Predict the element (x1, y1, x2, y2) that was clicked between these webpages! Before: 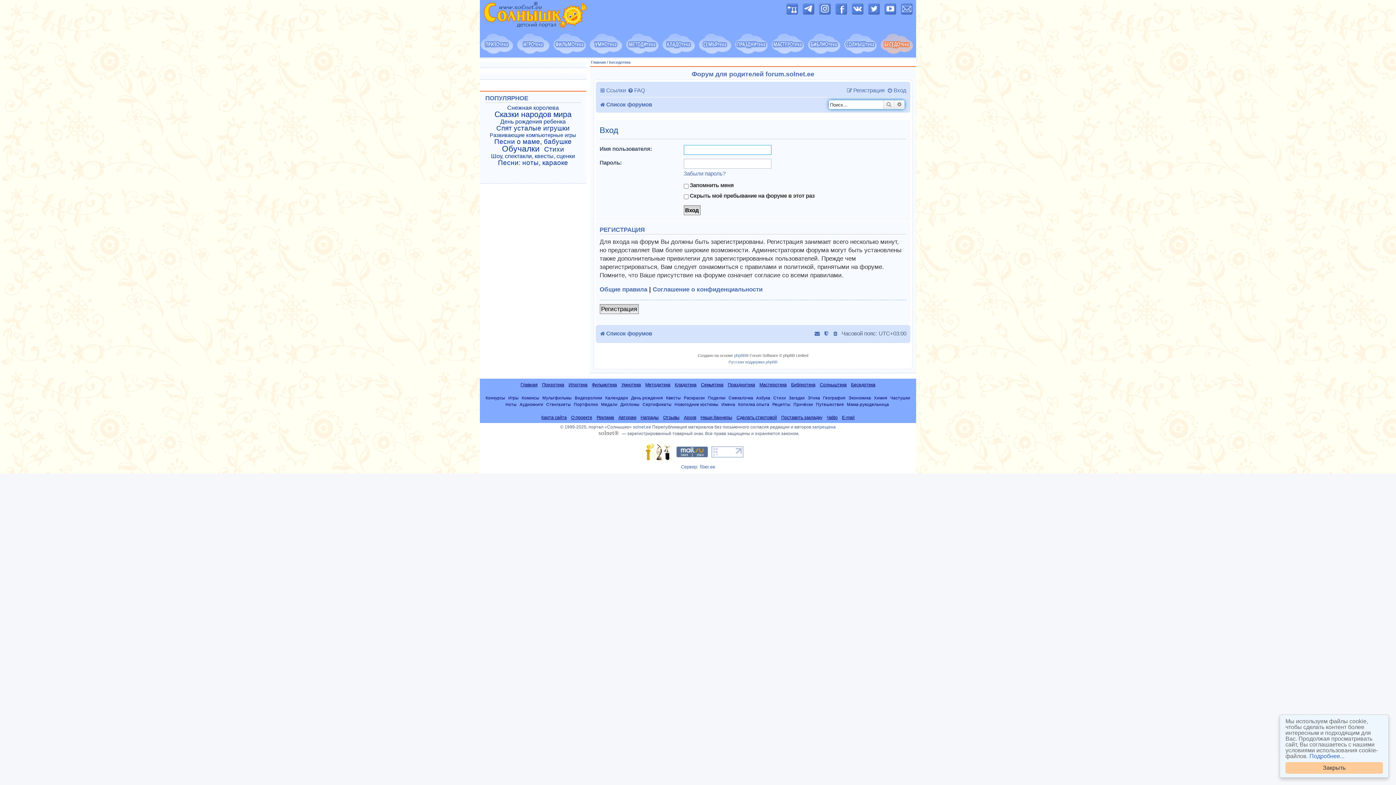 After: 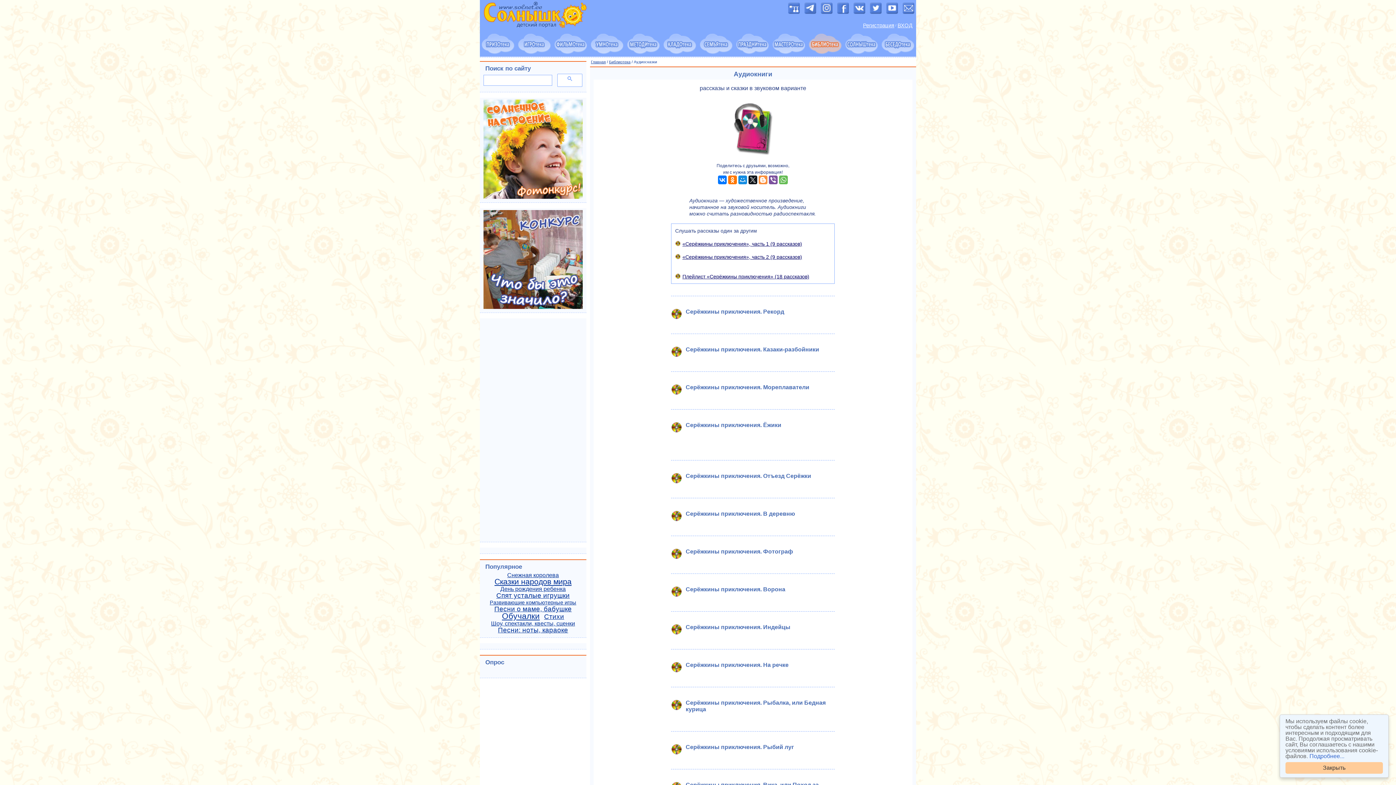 Action: label: Аудиокниги bbox: (519, 402, 543, 406)